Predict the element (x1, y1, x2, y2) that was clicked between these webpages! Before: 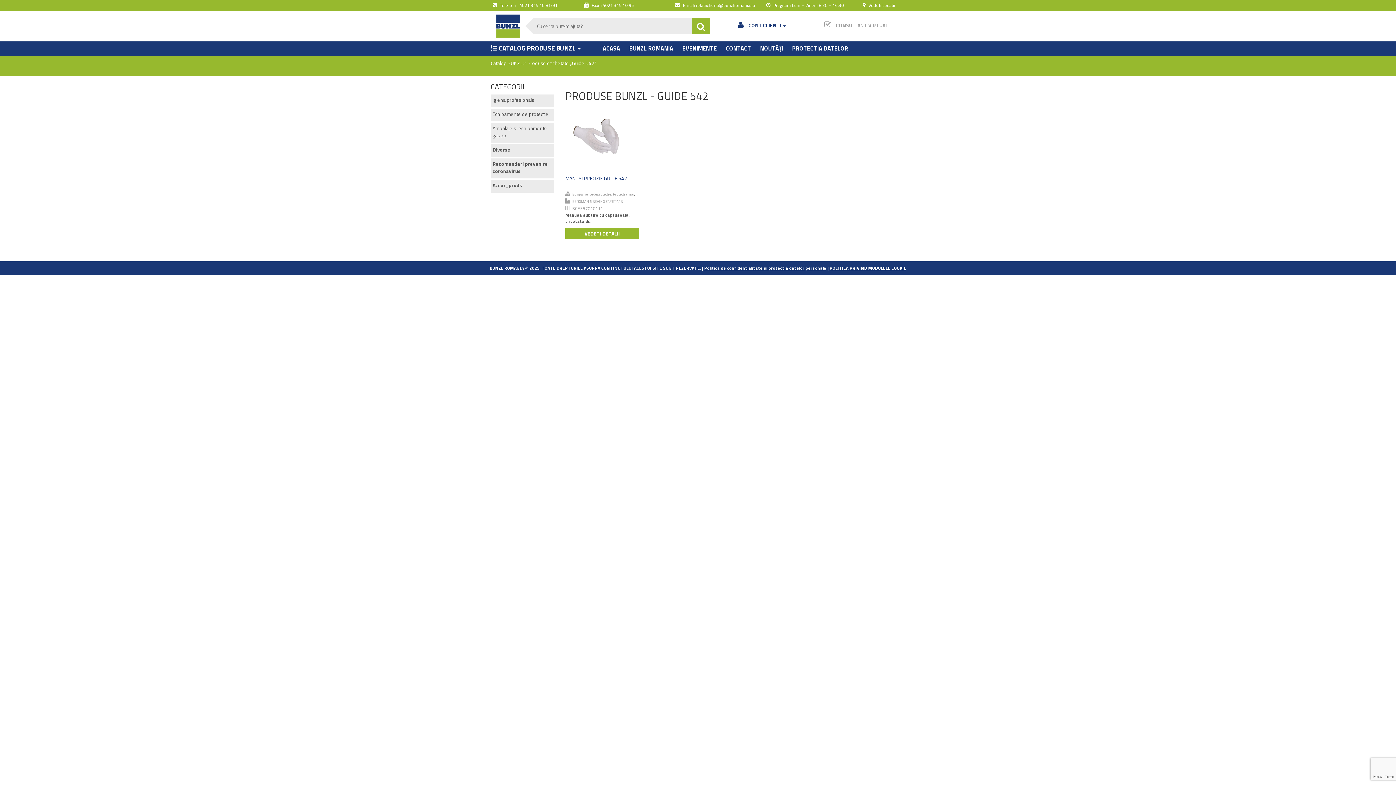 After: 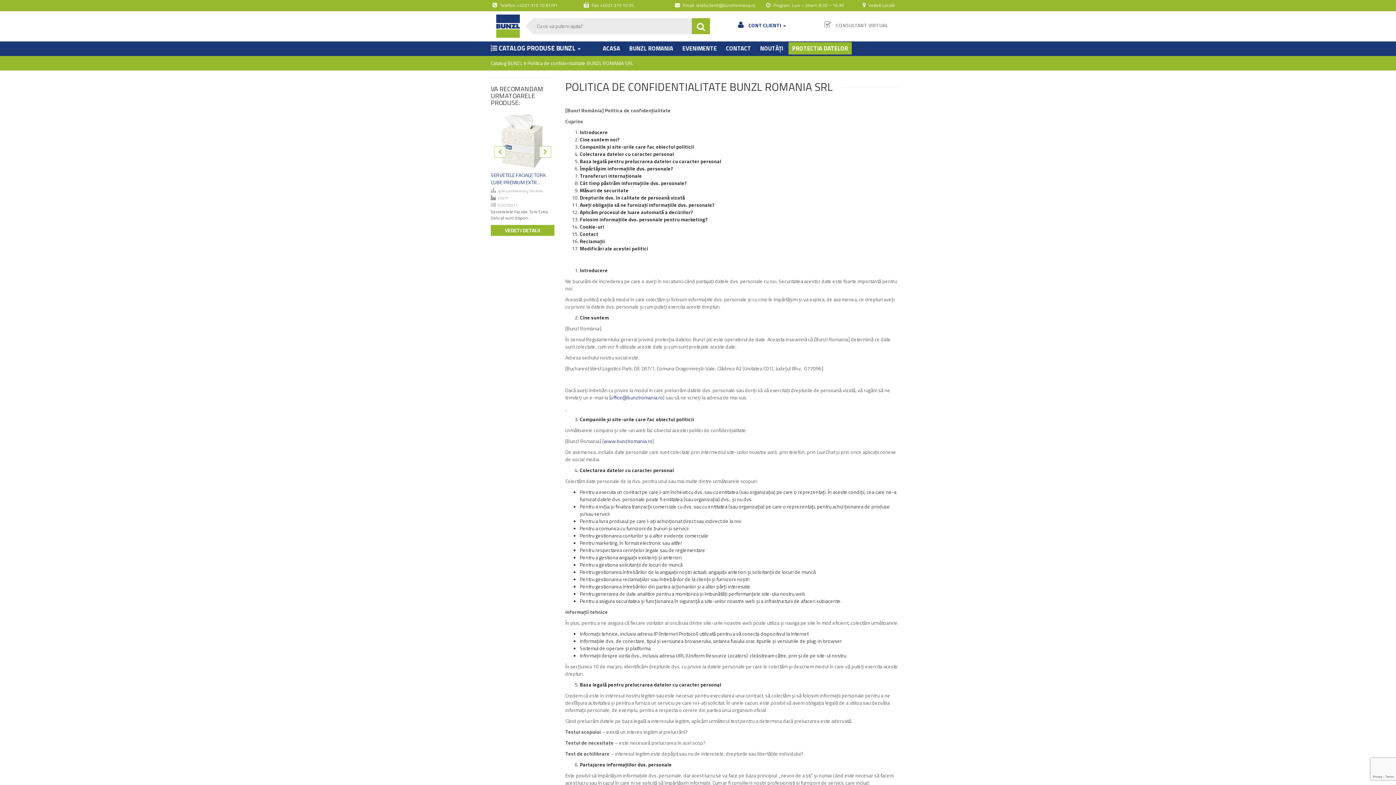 Action: label: PROTECTIA DATELOR bbox: (788, 44, 852, 52)